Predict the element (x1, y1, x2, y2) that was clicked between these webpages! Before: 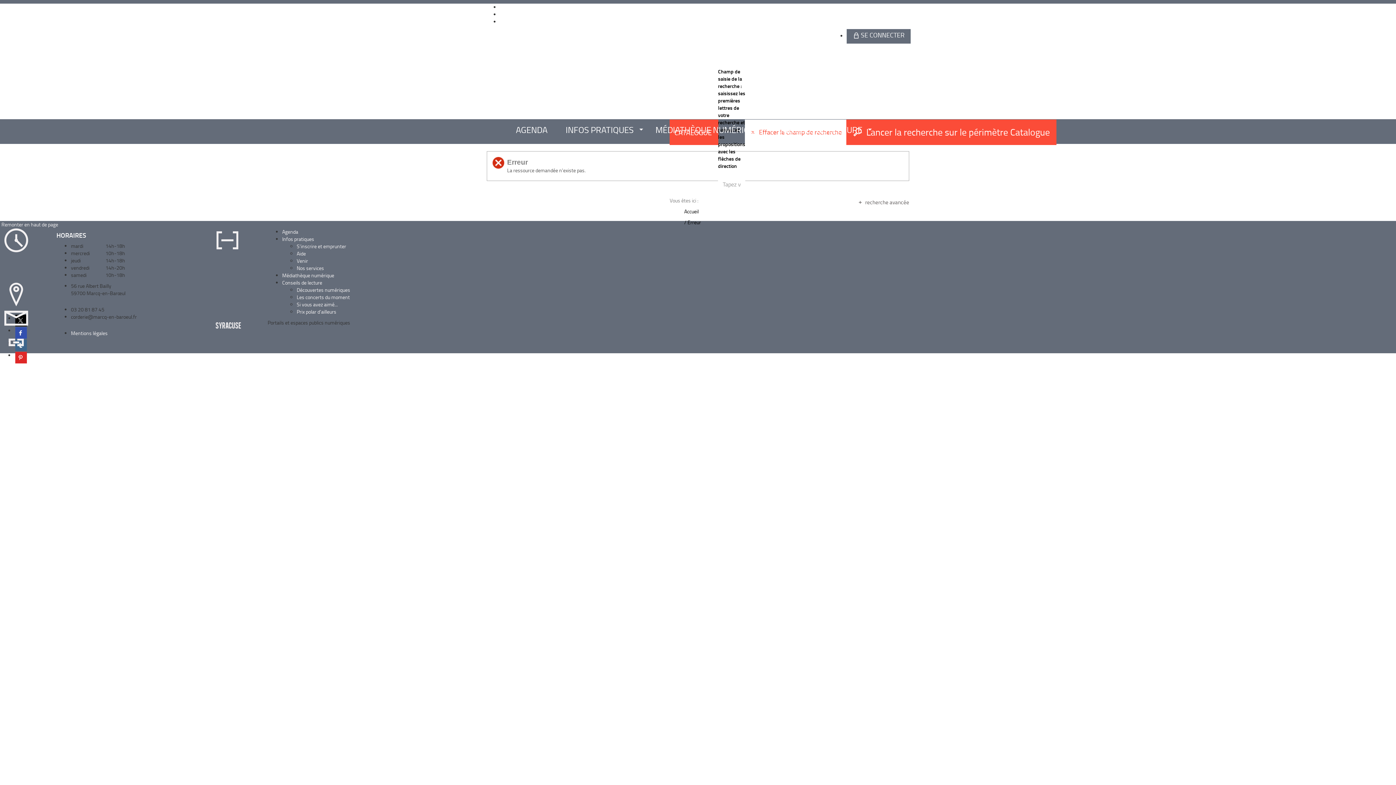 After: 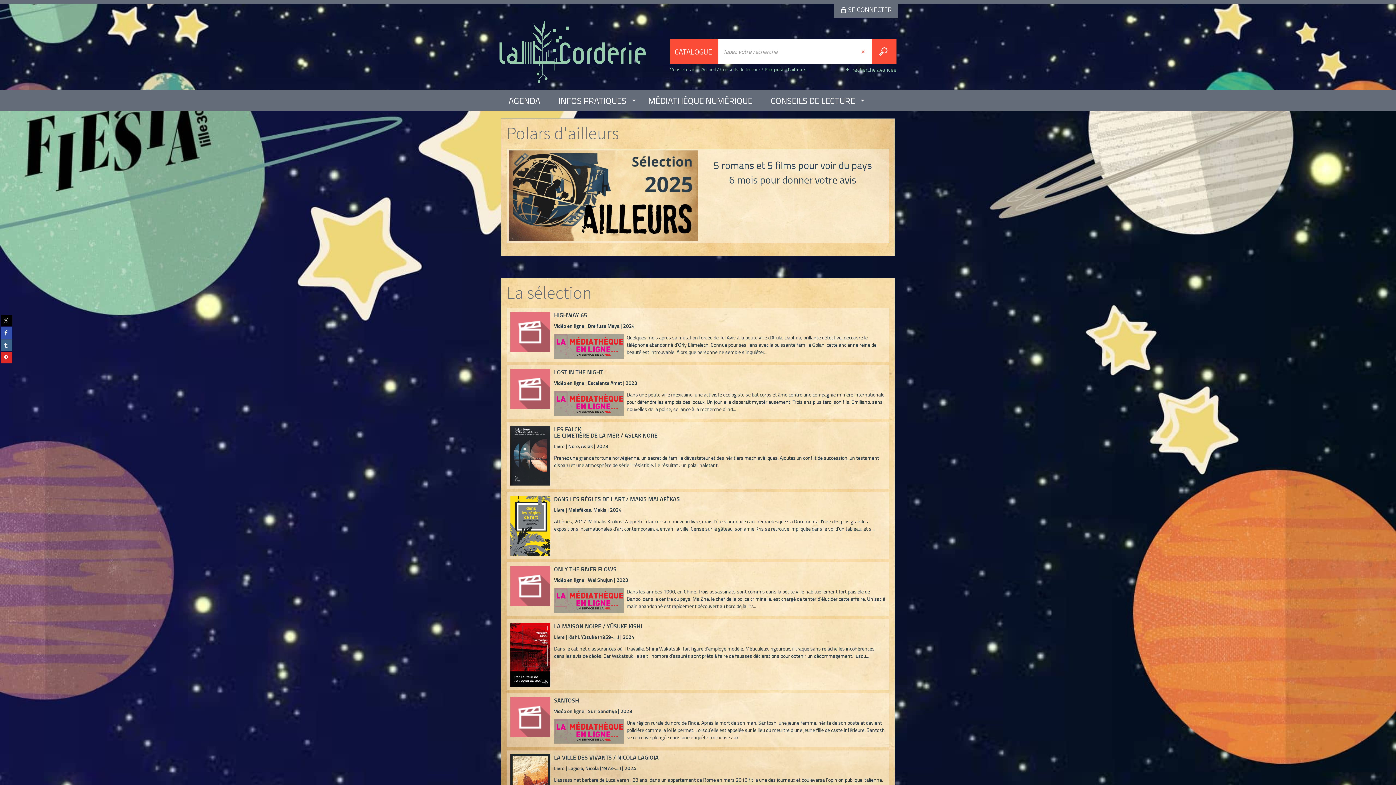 Action: label: Prix polar d'ailleurs bbox: (296, 308, 336, 315)